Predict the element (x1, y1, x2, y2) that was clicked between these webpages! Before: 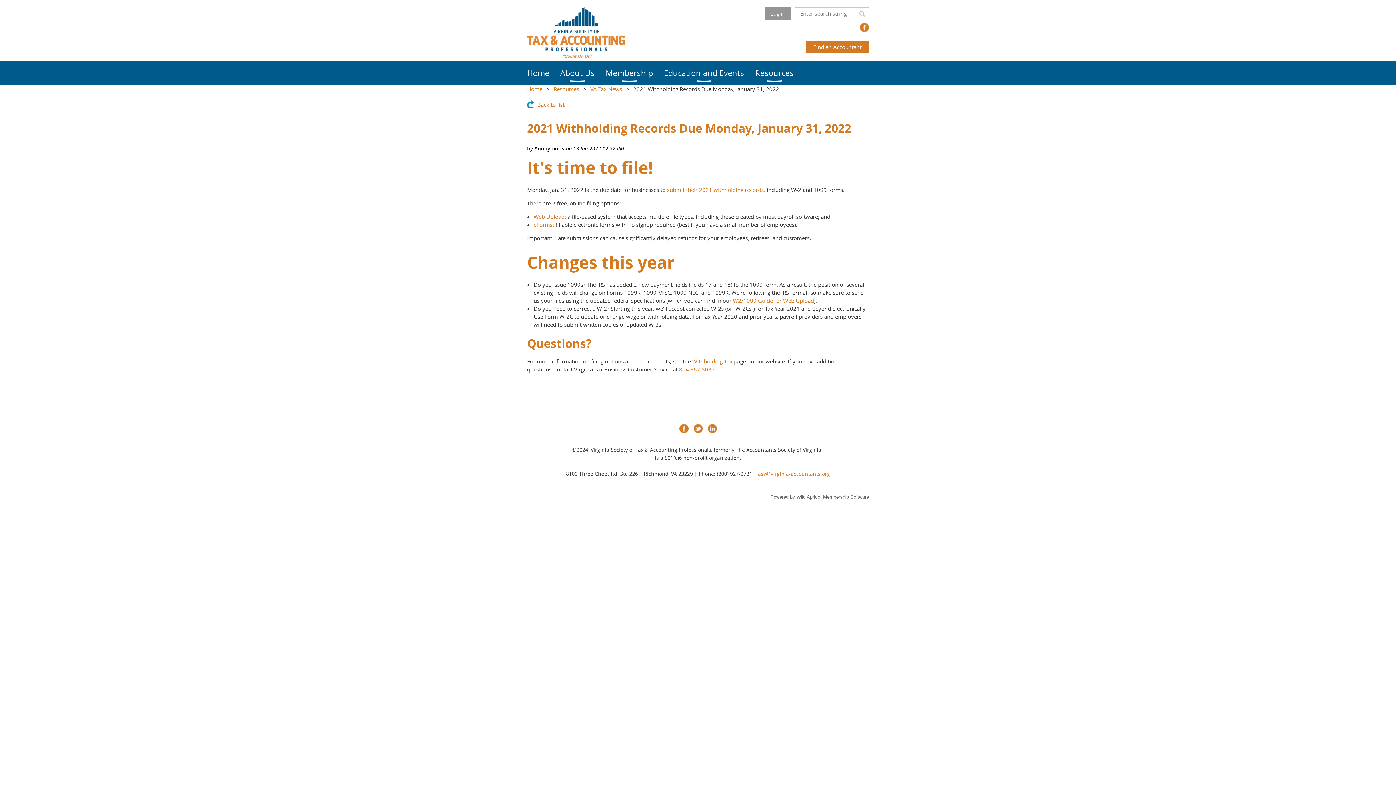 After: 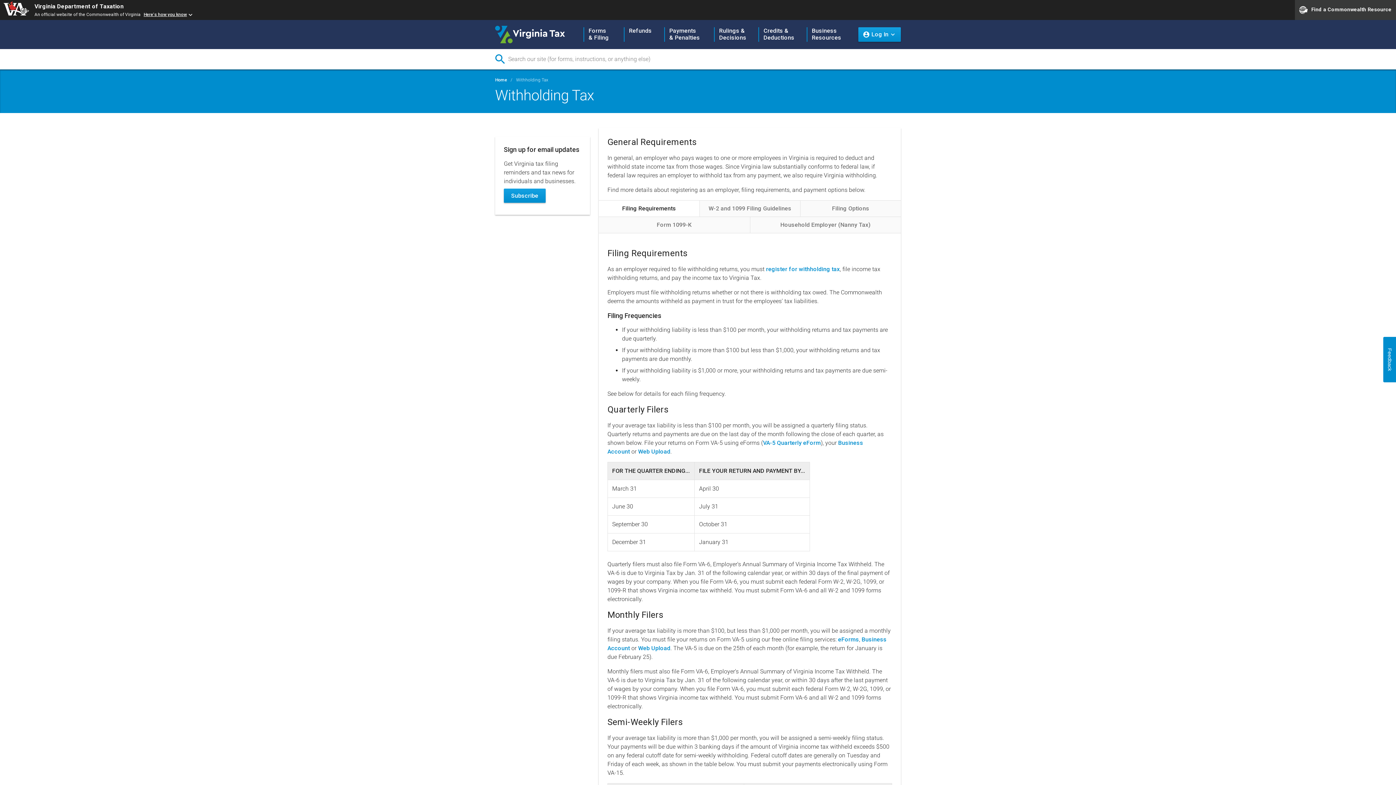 Action: label: Withholding Tax bbox: (692, 357, 732, 365)